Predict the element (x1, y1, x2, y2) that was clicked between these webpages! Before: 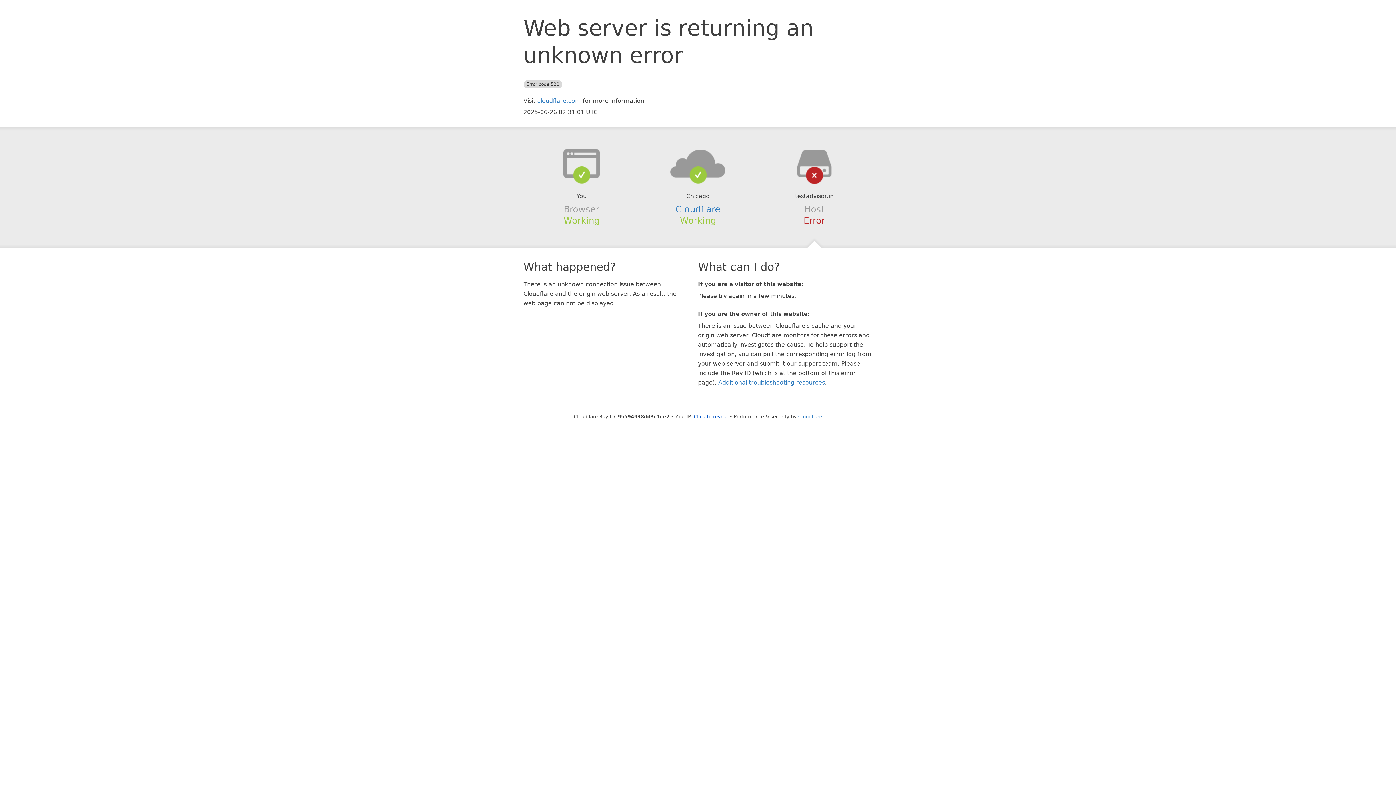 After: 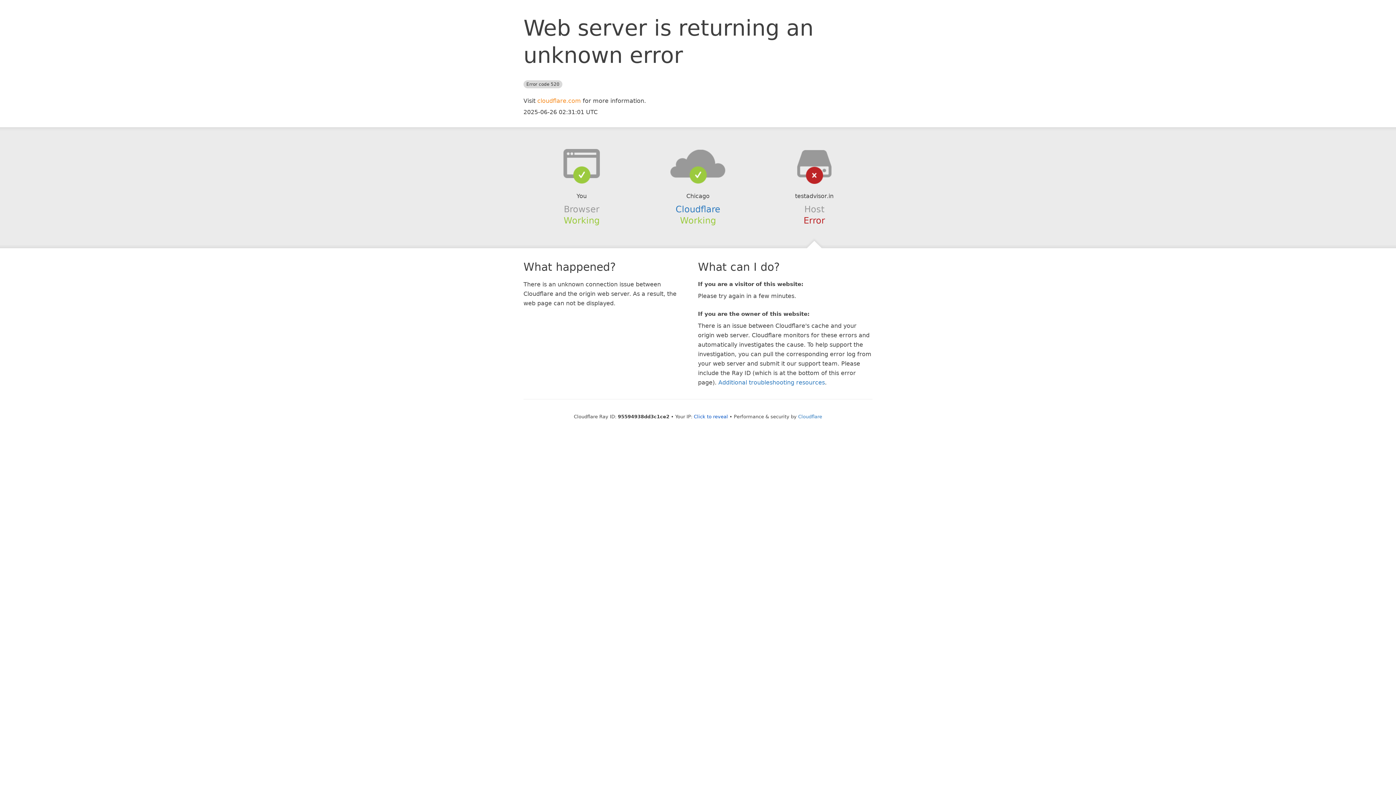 Action: label: cloudflare.com bbox: (537, 97, 581, 104)